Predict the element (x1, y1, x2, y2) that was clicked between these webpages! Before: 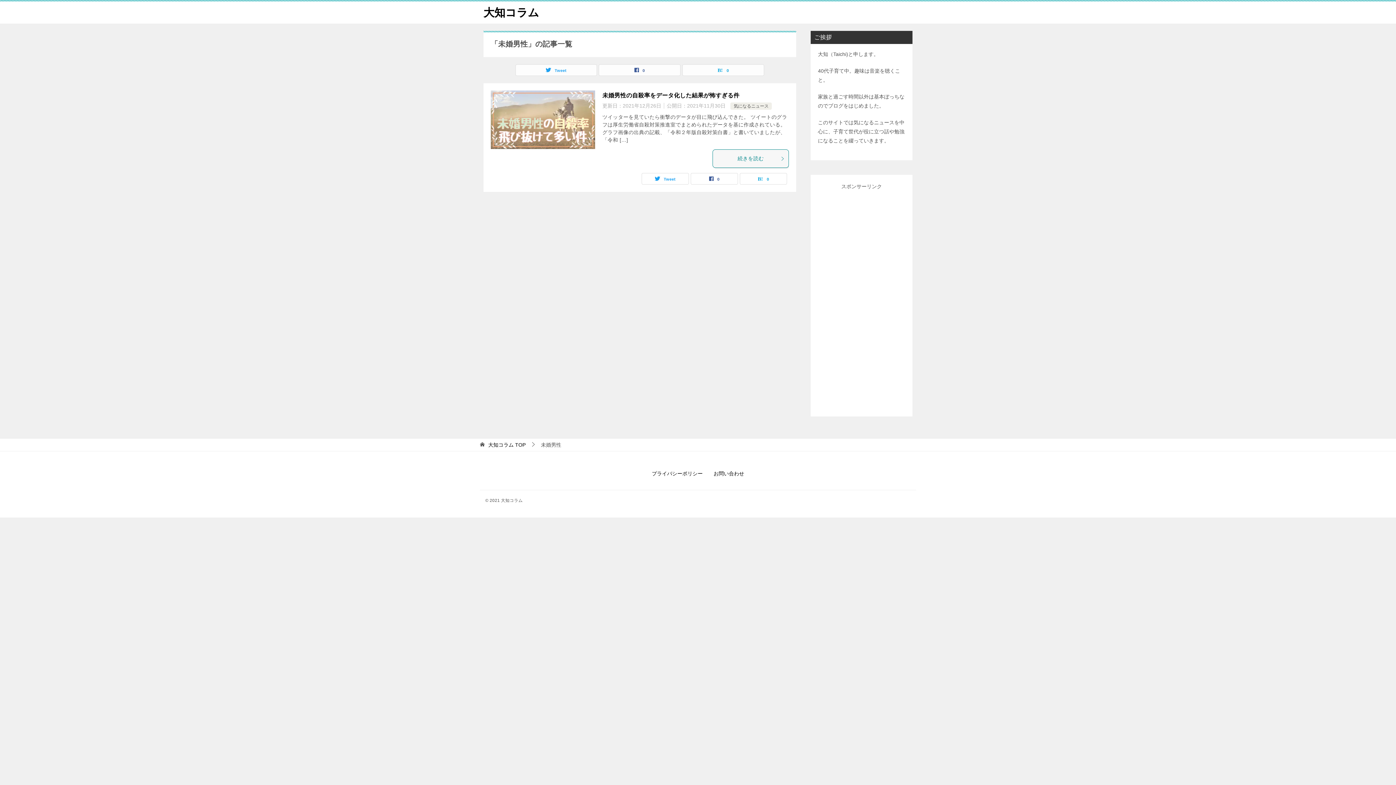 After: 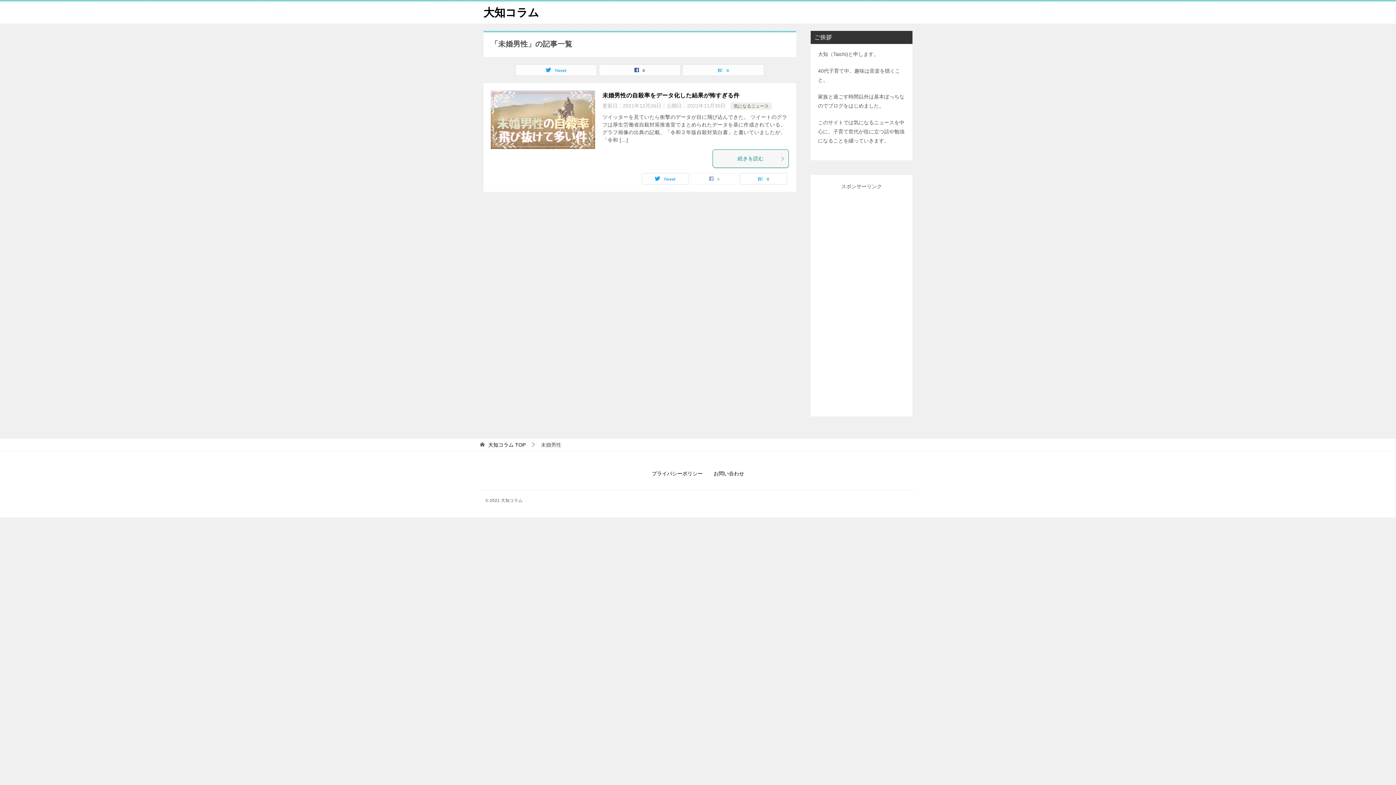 Action: label: 0 bbox: (691, 173, 737, 184)